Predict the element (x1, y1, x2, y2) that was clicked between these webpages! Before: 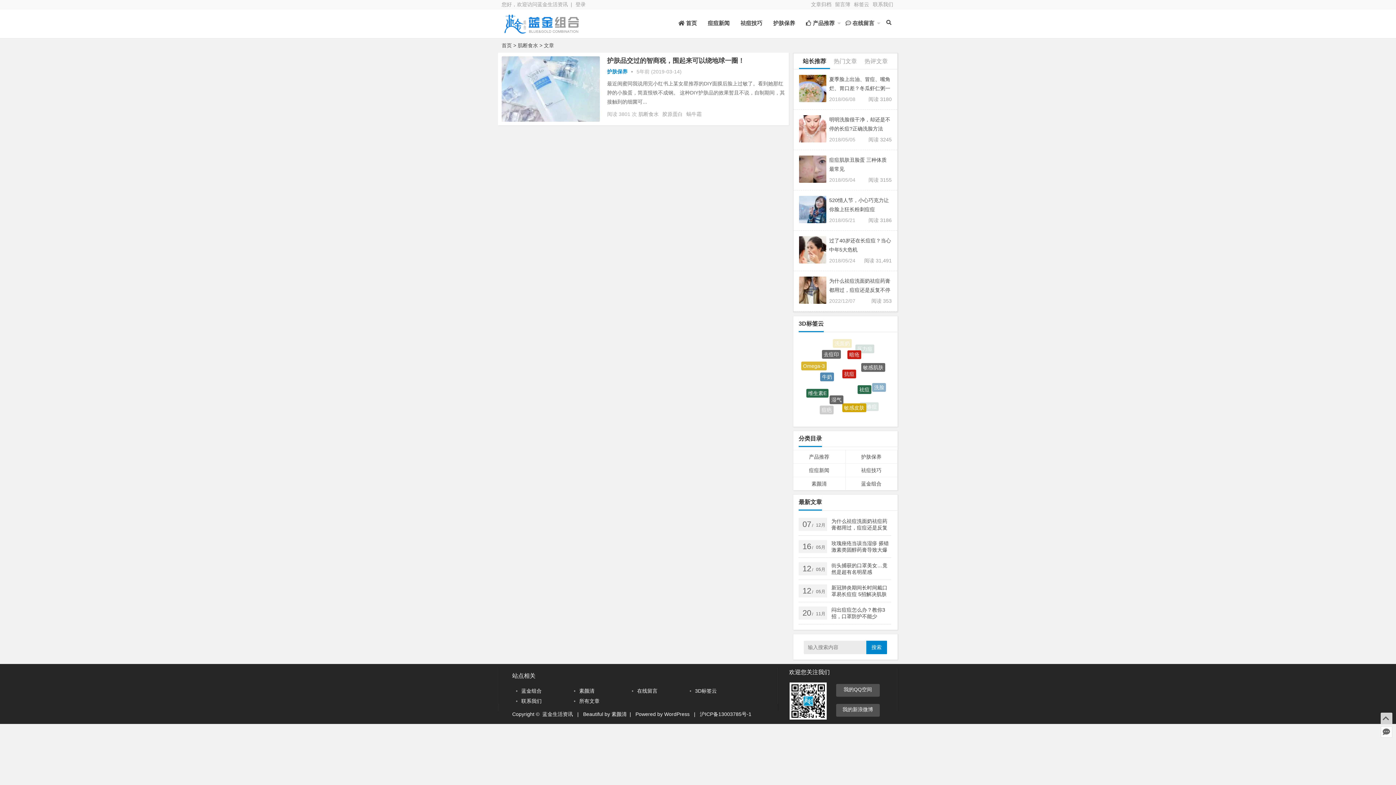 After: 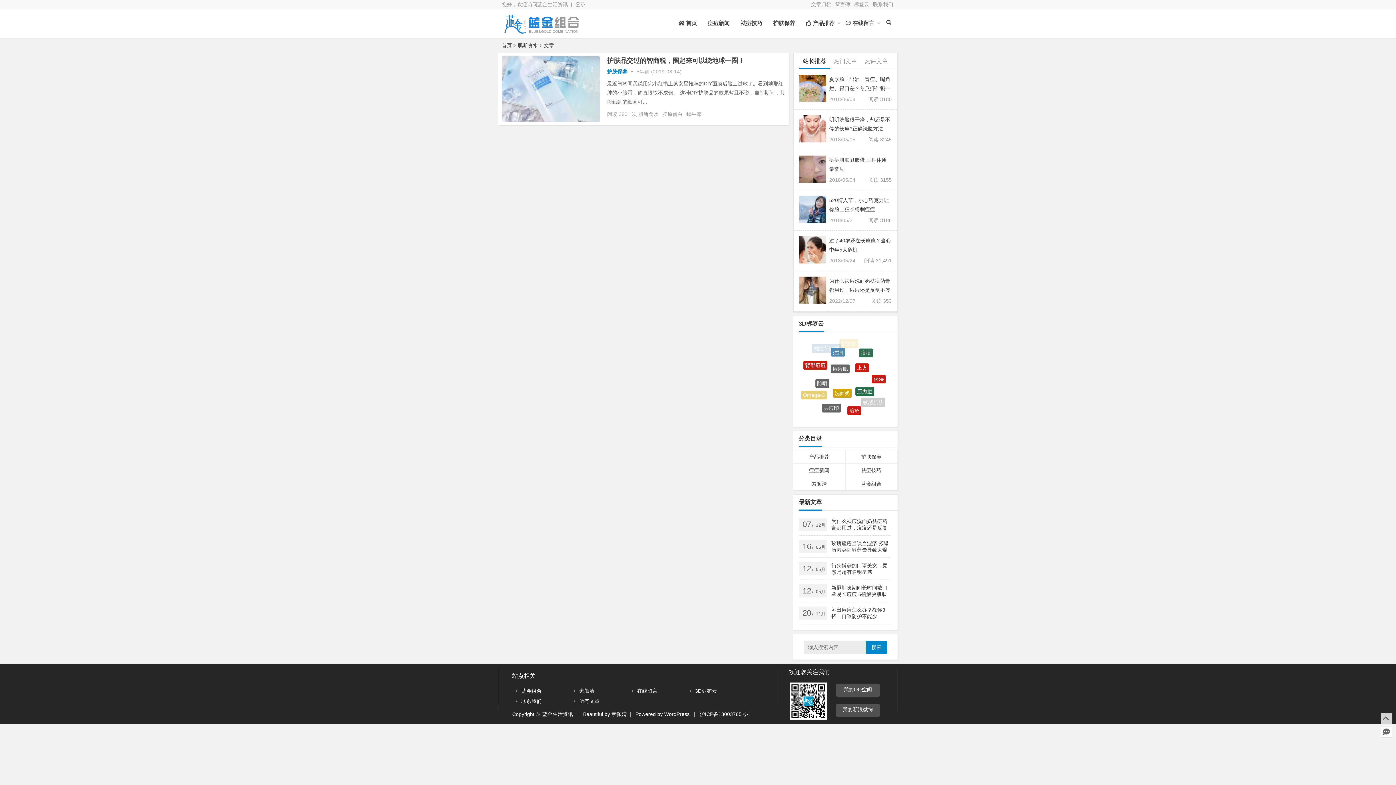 Action: bbox: (521, 688, 541, 694) label: 蓝金组合